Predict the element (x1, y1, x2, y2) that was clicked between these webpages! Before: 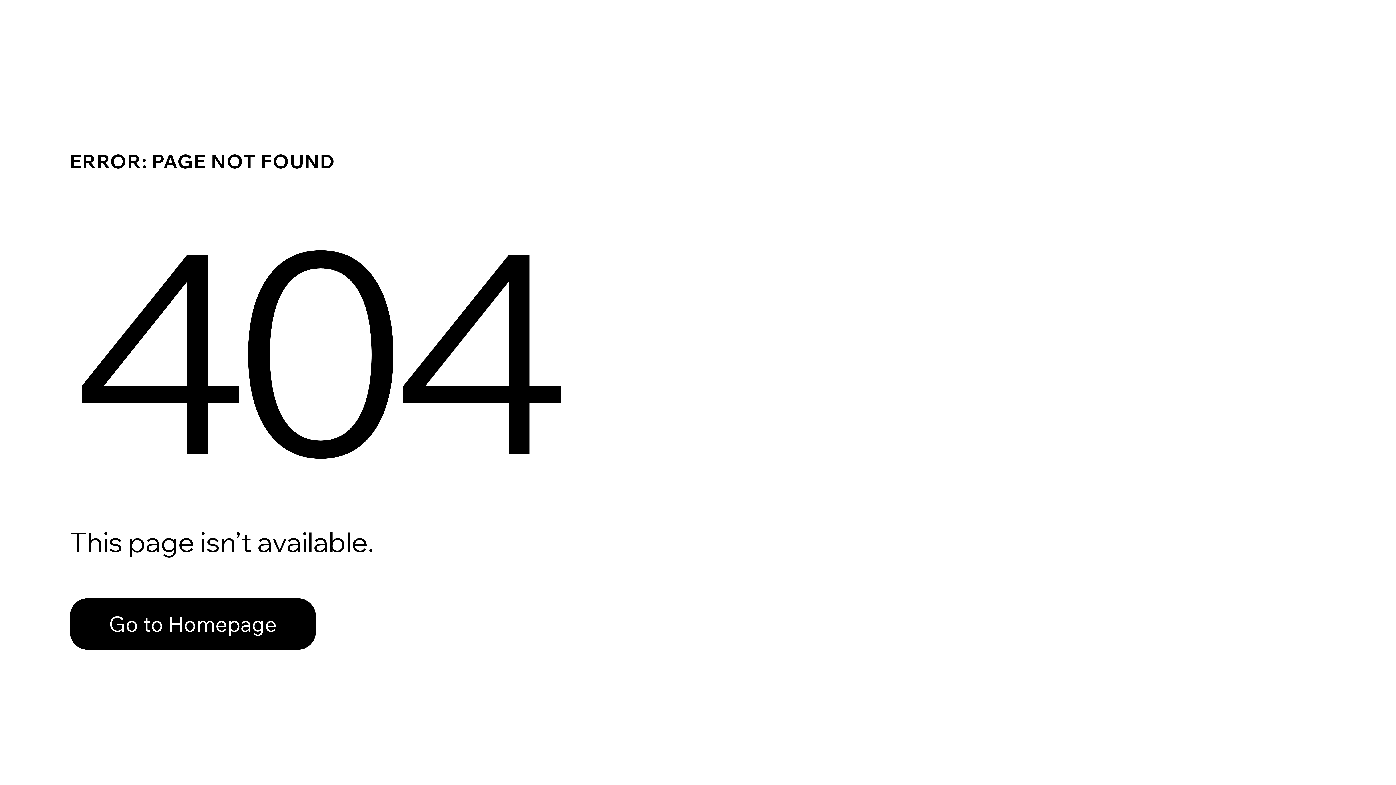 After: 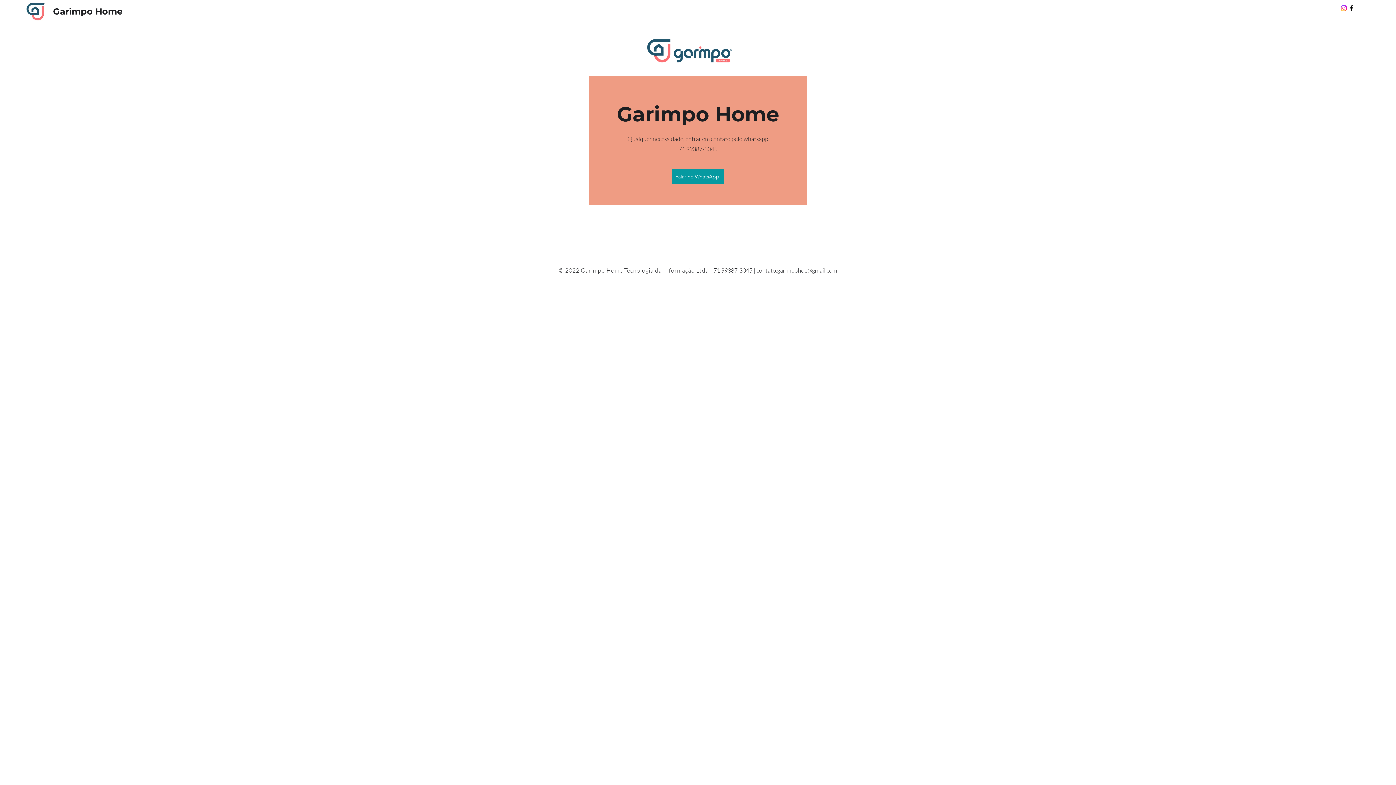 Action: bbox: (69, 582, 768, 659) label: Go to Homepage